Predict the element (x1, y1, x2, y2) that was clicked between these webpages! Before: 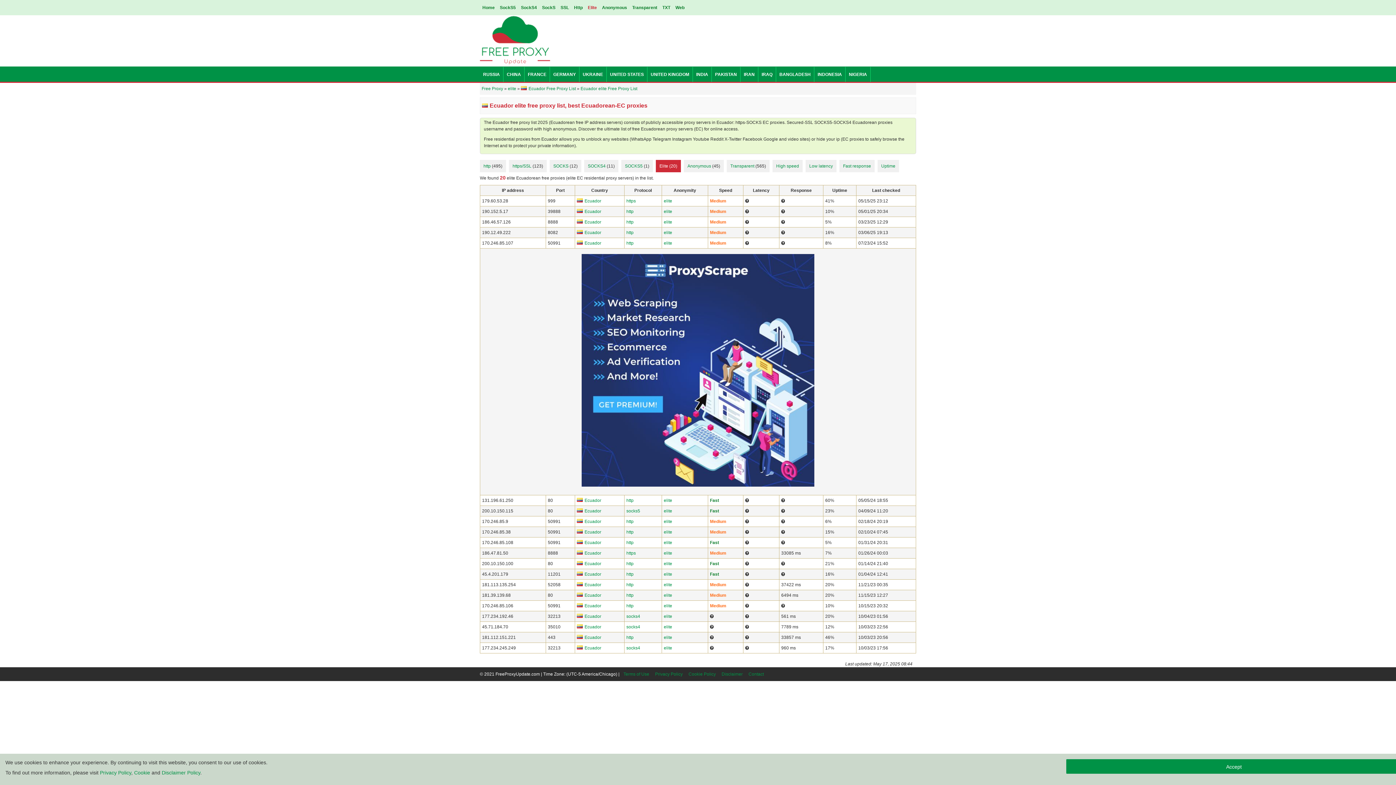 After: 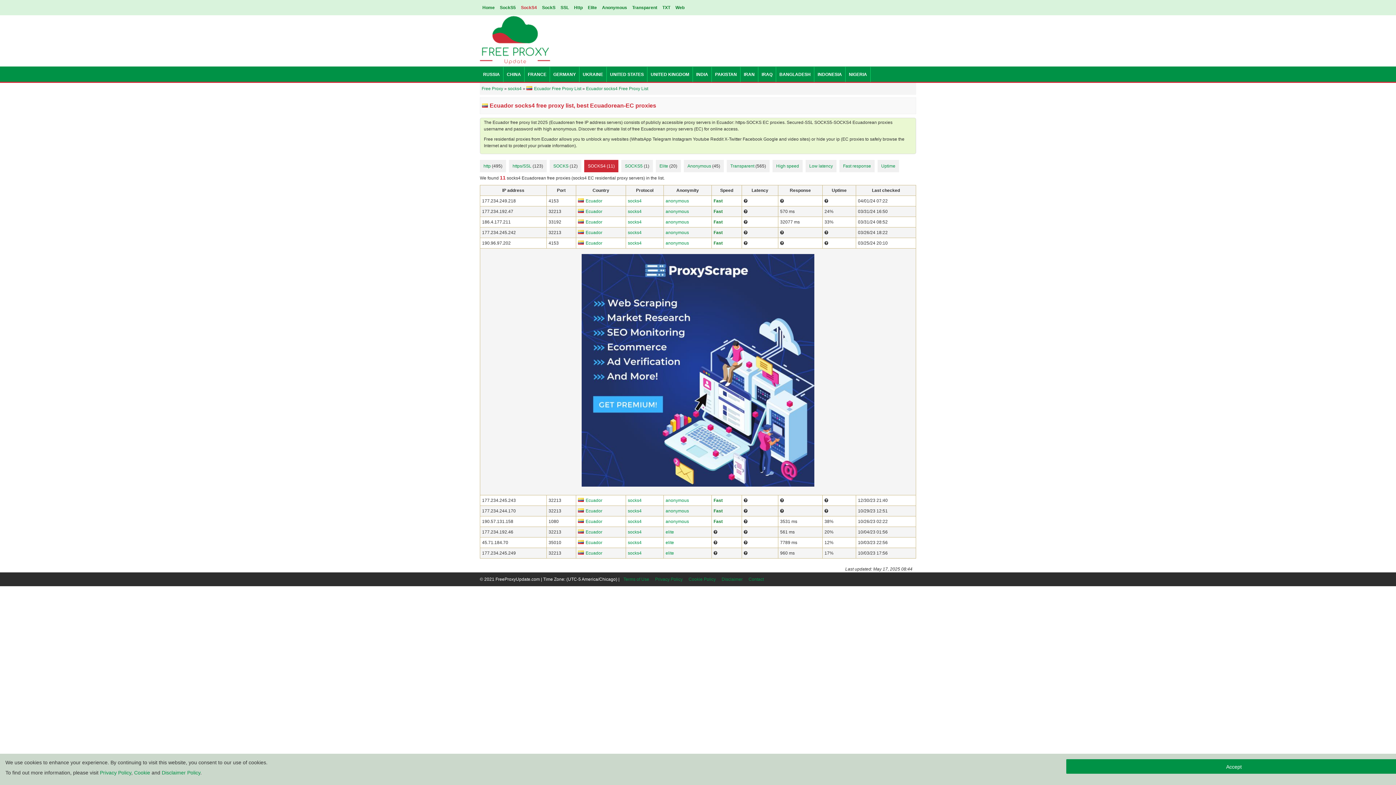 Action: bbox: (588, 163, 605, 168) label: SOCKS4